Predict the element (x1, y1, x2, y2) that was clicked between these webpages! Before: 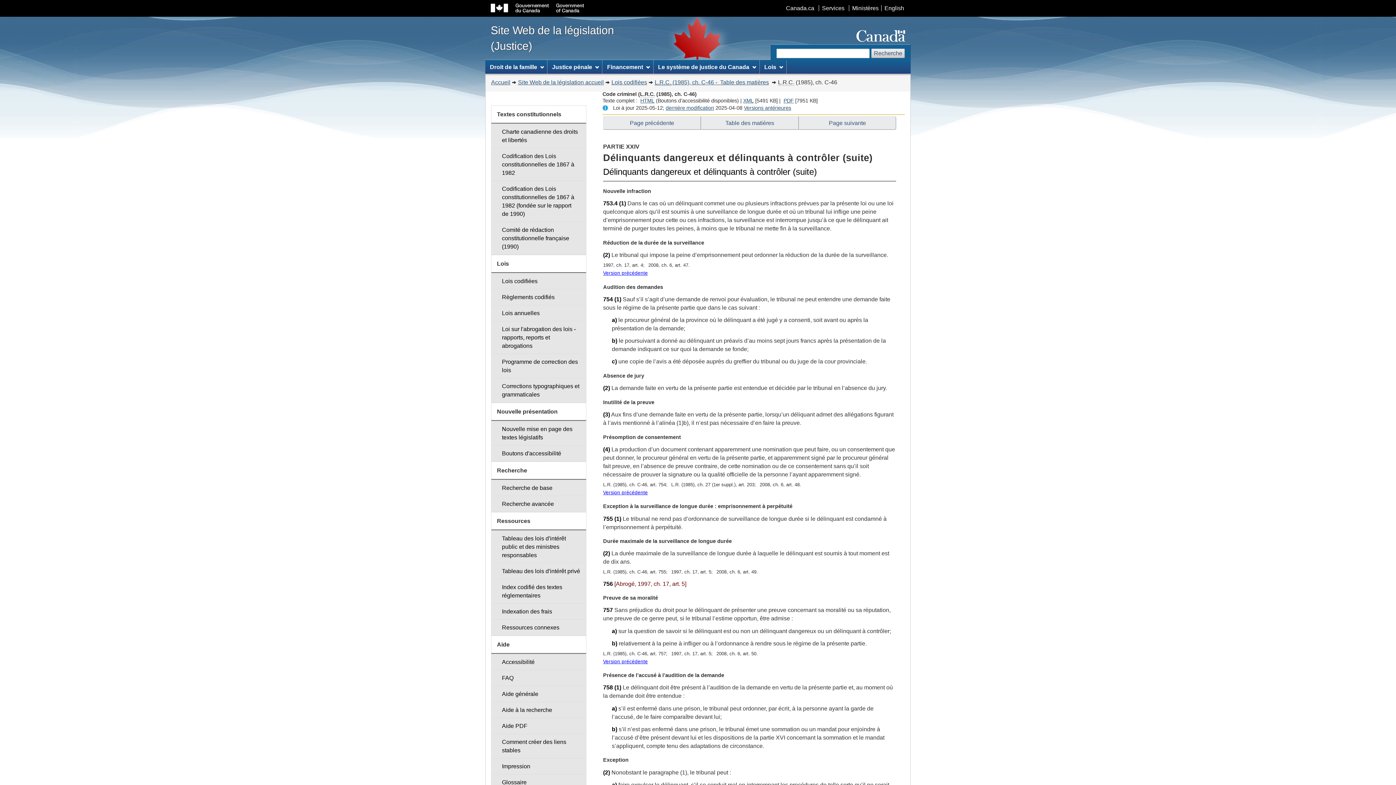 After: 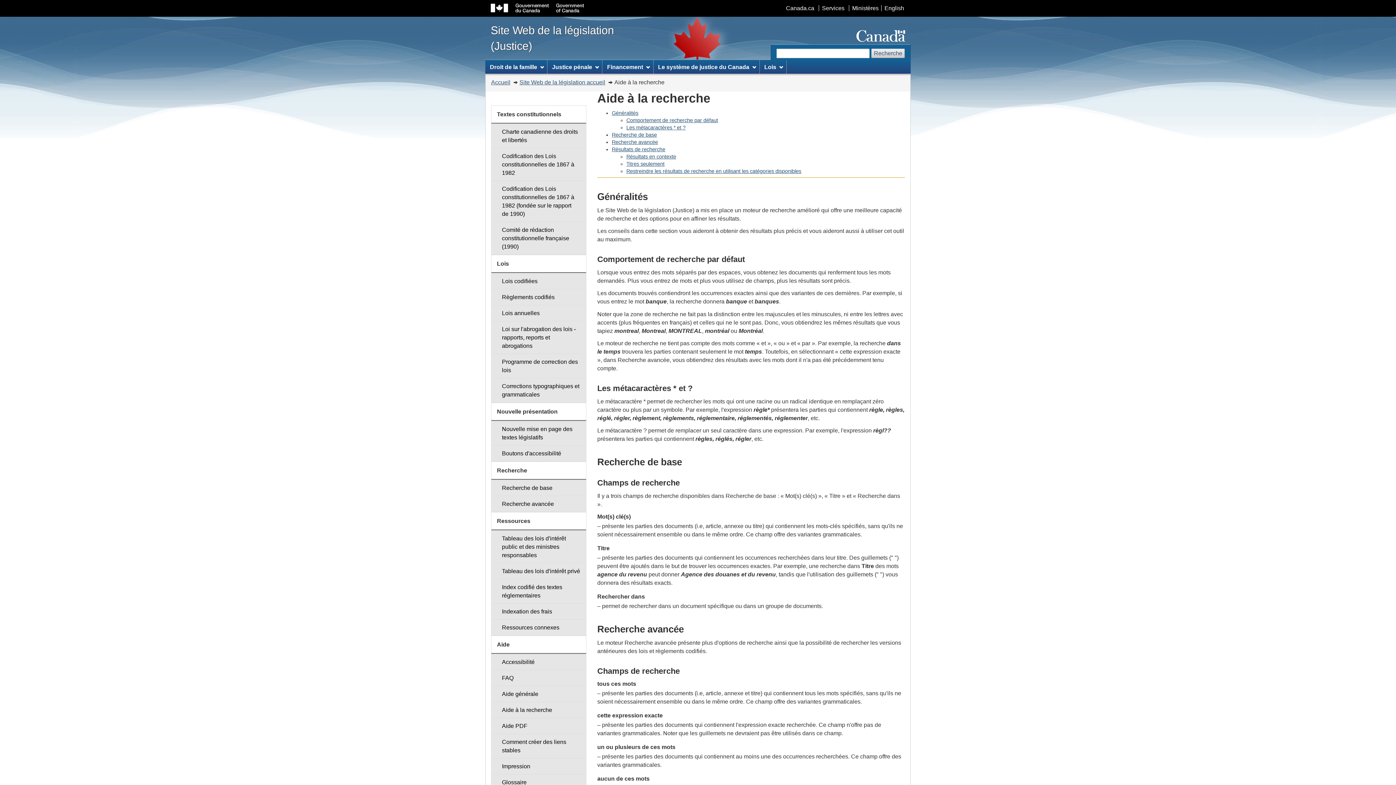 Action: label: Aide à la recherche bbox: (491, 702, 586, 718)